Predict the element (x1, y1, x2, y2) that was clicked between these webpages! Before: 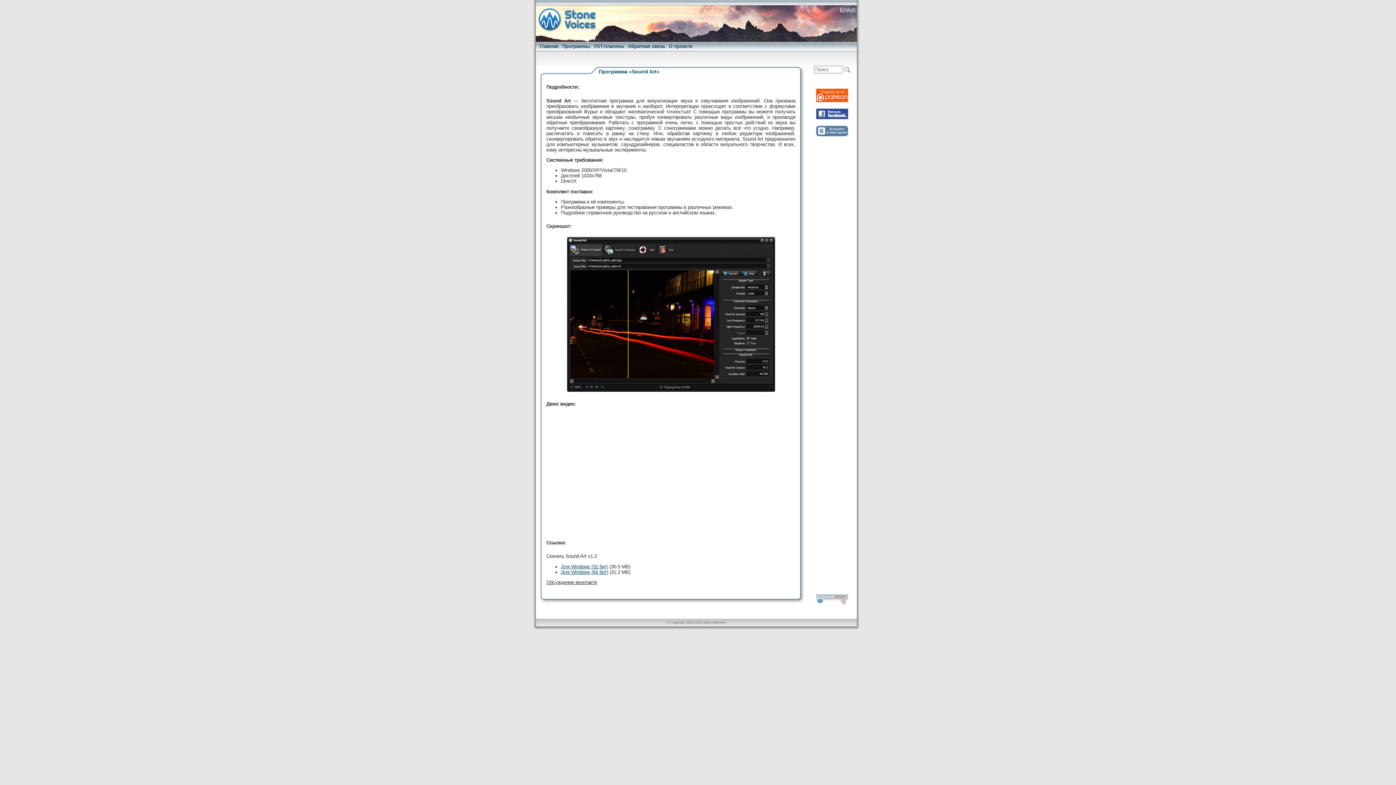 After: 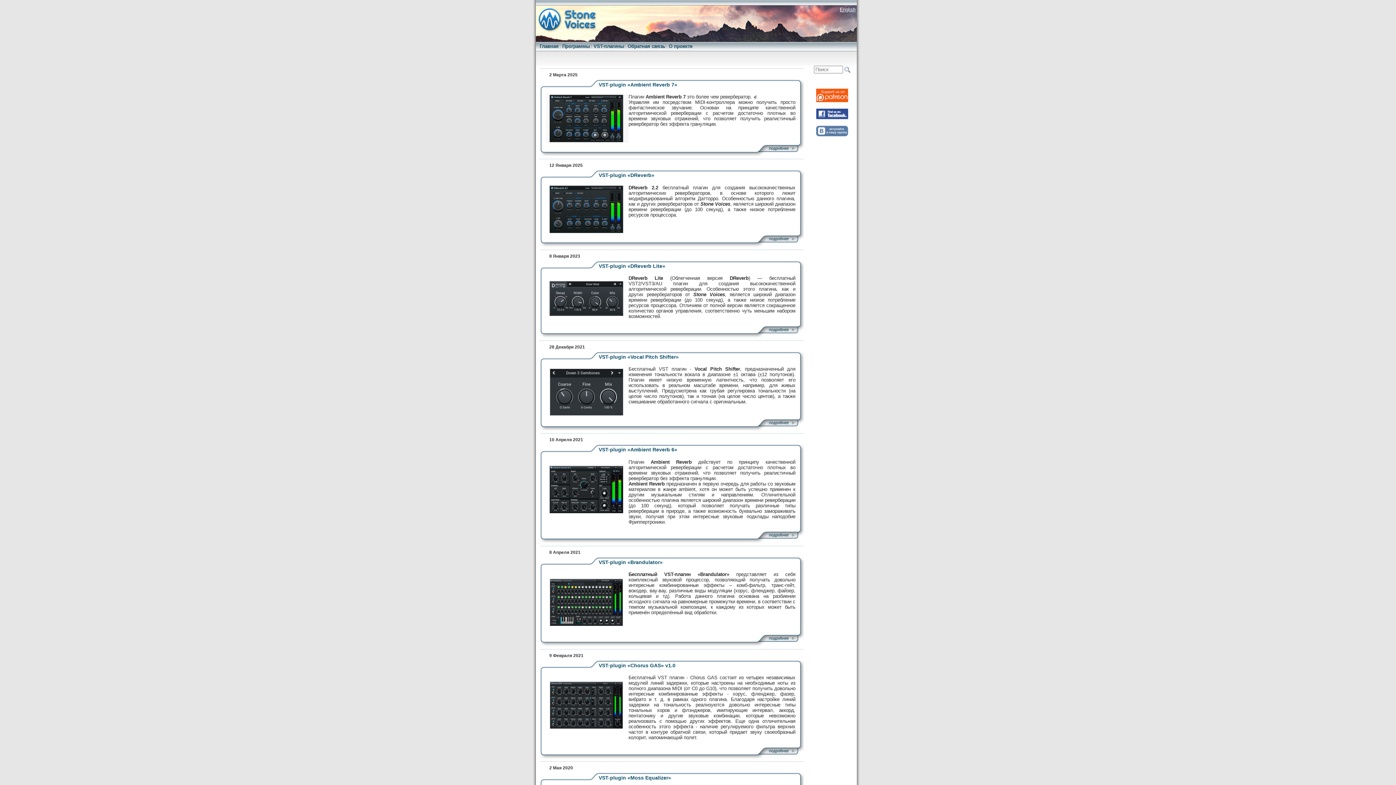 Action: label: VST-плагины bbox: (593, 43, 624, 49)